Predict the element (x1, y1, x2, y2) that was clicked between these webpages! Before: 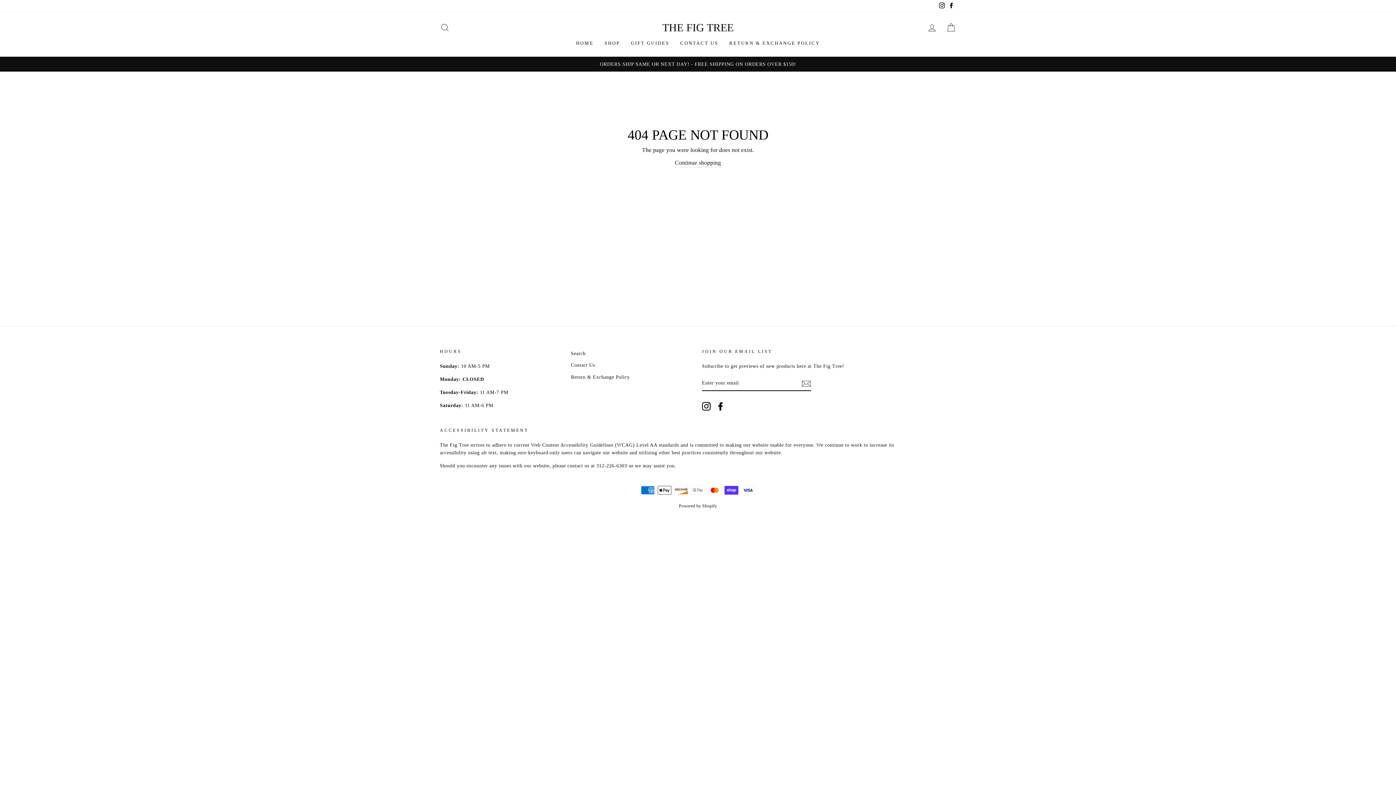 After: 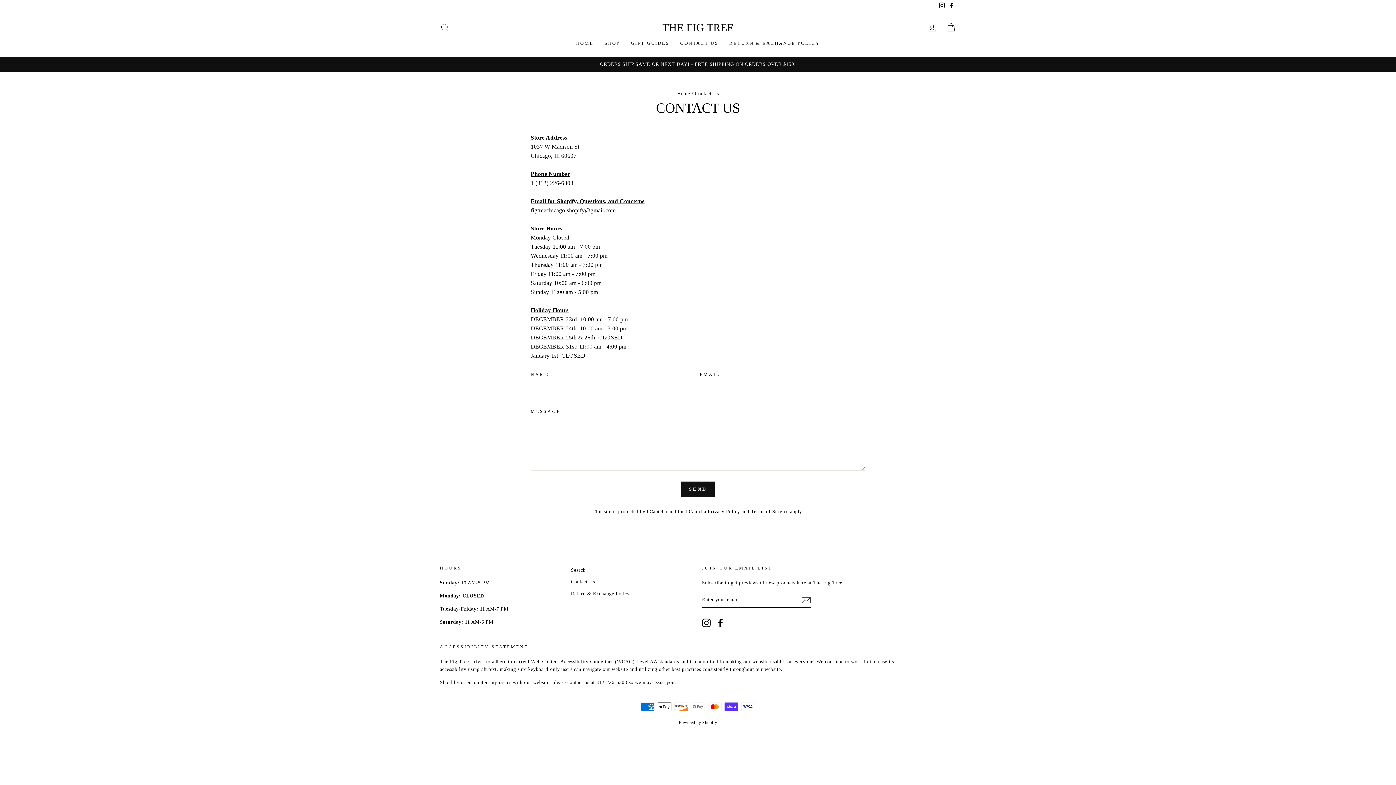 Action: bbox: (674, 36, 724, 49) label: CONTACT US